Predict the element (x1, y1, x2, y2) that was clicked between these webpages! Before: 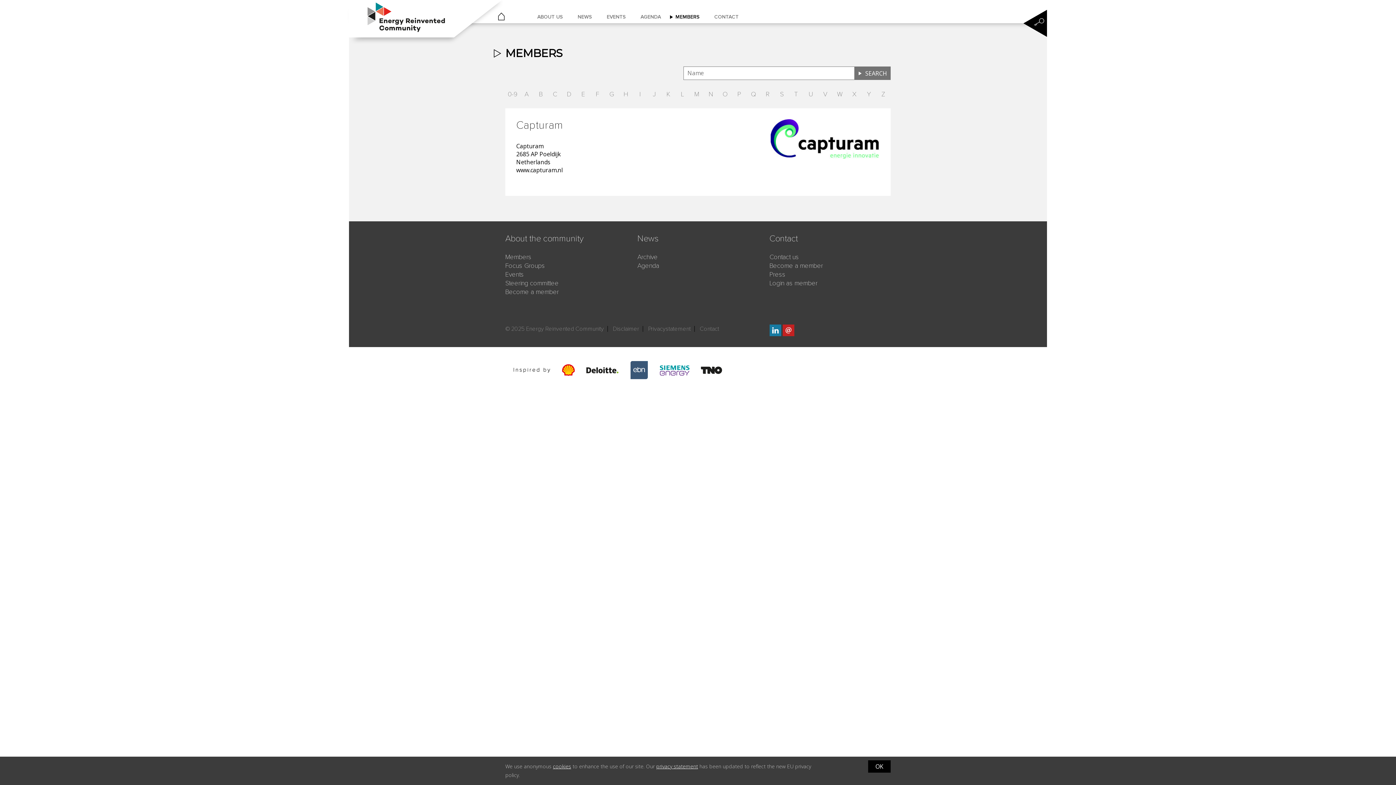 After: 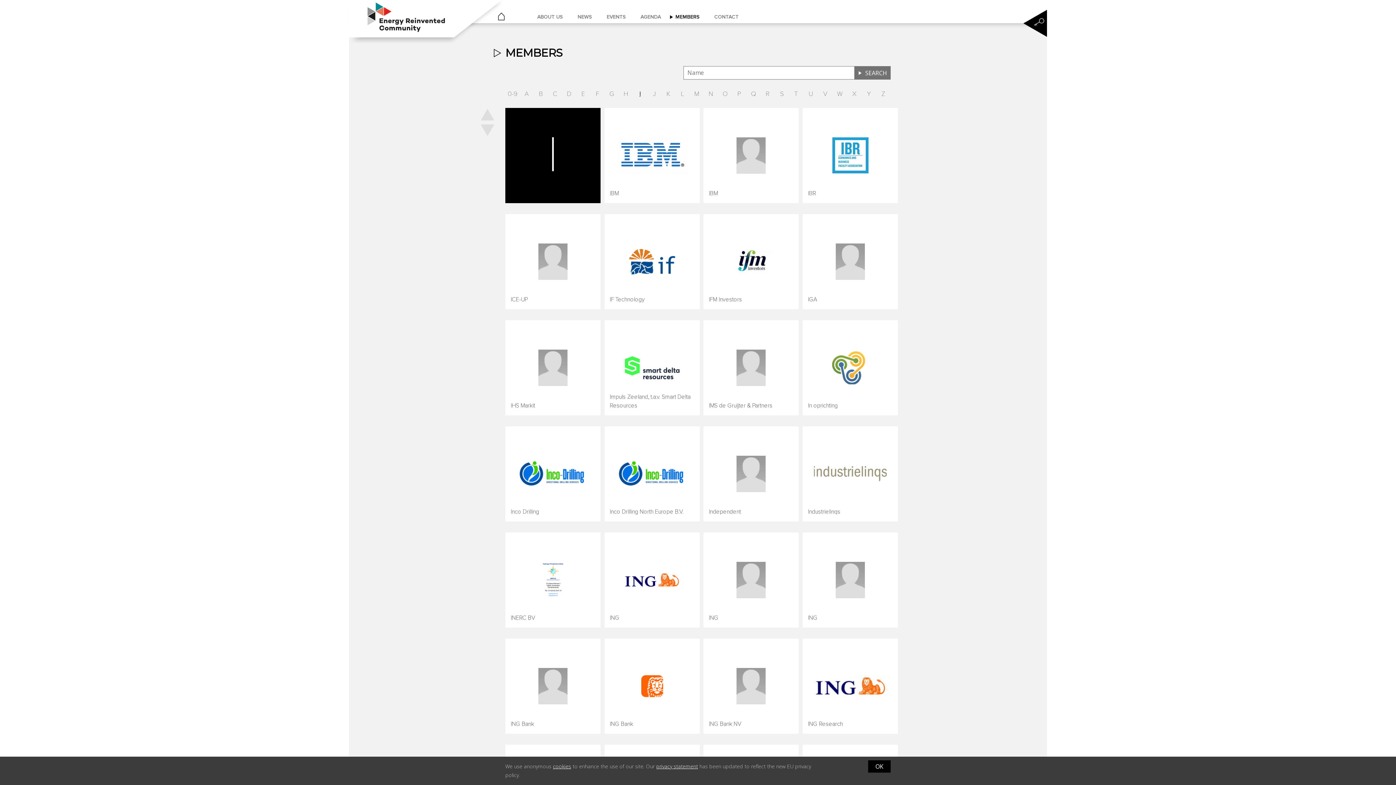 Action: label: I bbox: (633, 90, 647, 97)